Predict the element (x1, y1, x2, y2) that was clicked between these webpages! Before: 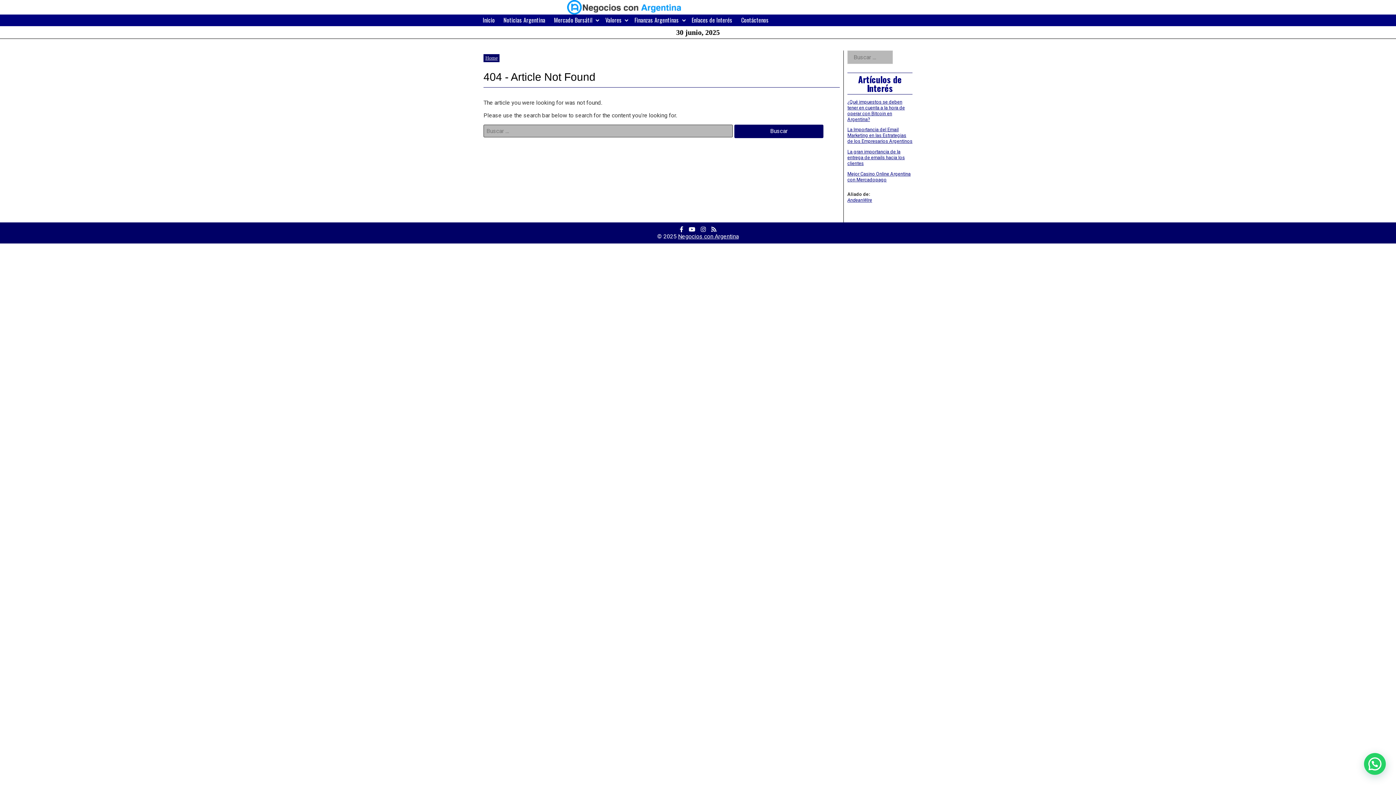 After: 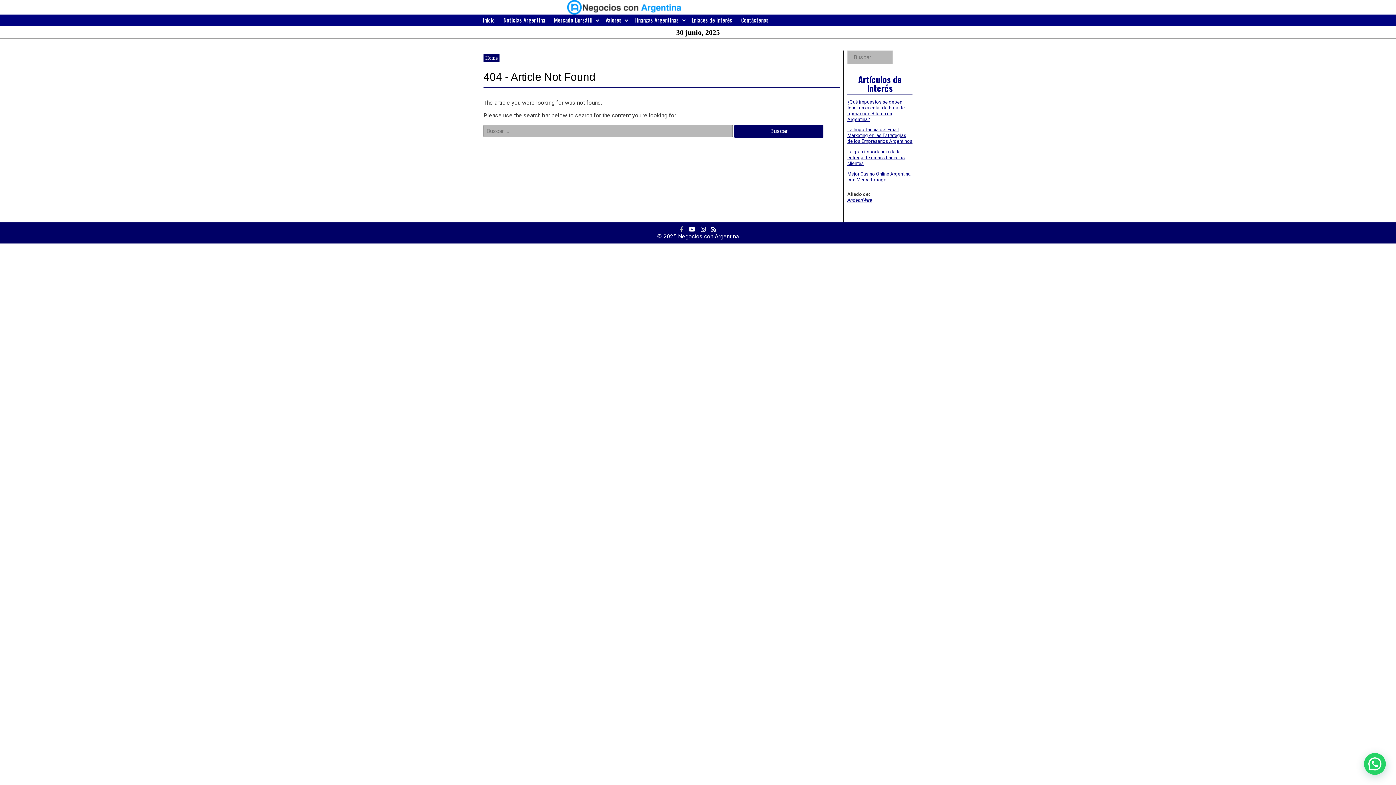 Action: label: Facebook Profile bbox: (679, 226, 683, 233)